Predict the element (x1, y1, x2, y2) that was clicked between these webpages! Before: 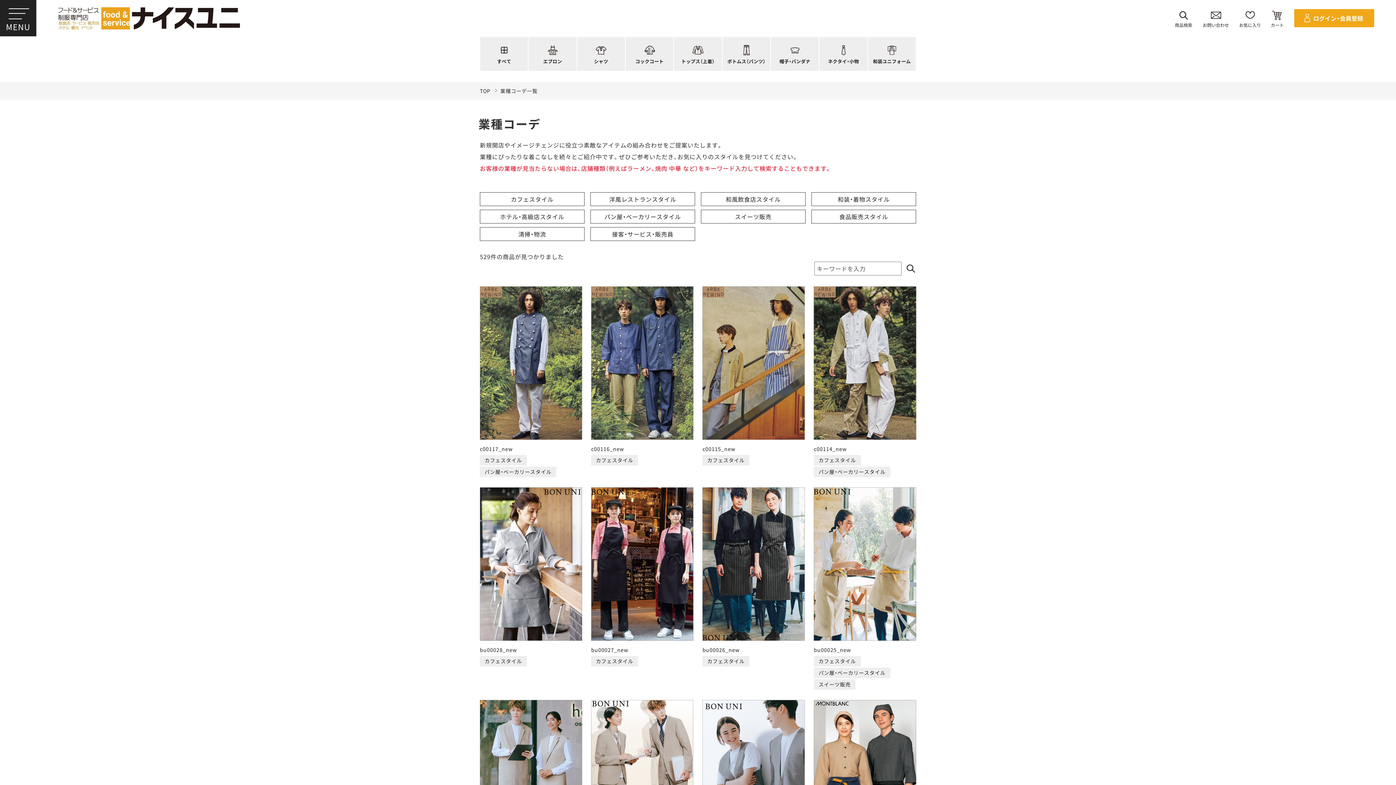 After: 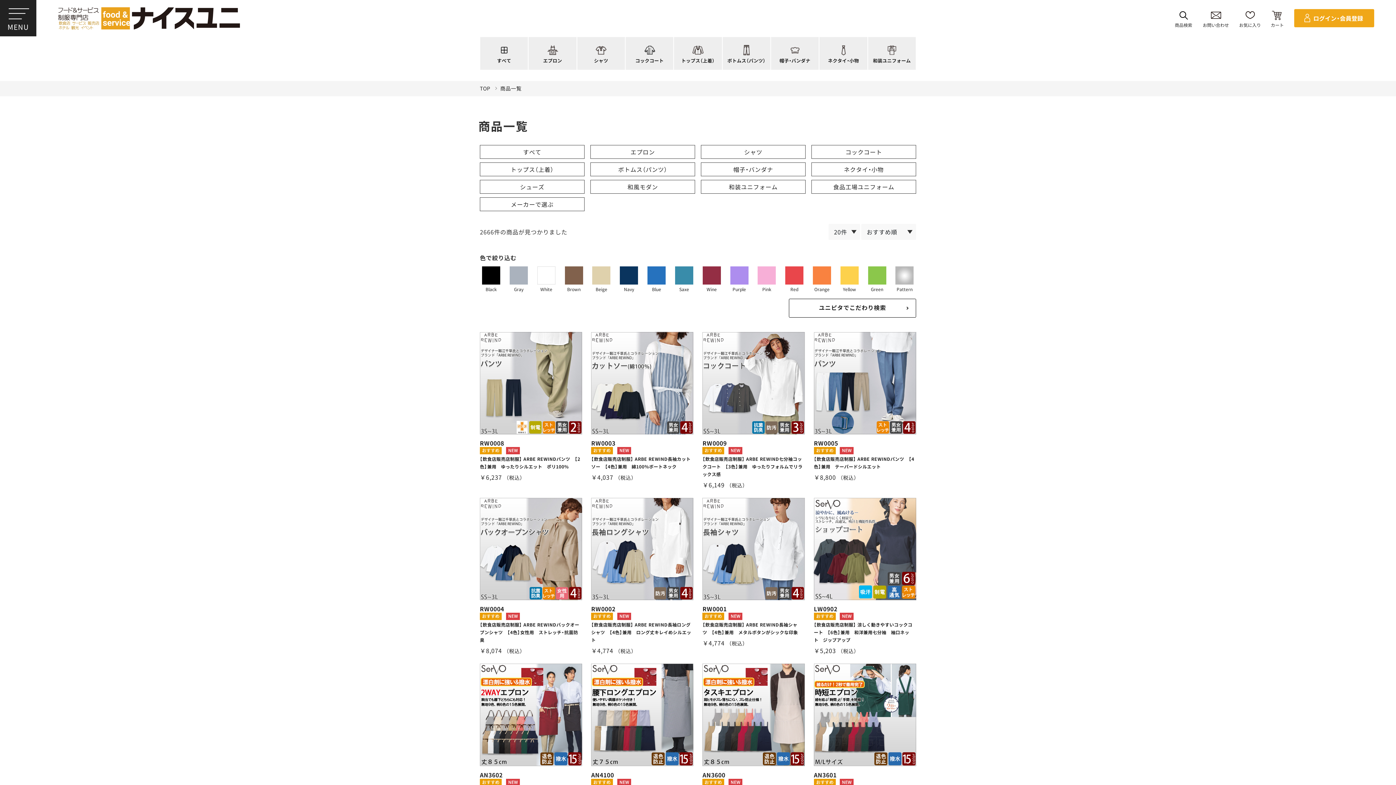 Action: bbox: (480, 36, 528, 71) label: すべて